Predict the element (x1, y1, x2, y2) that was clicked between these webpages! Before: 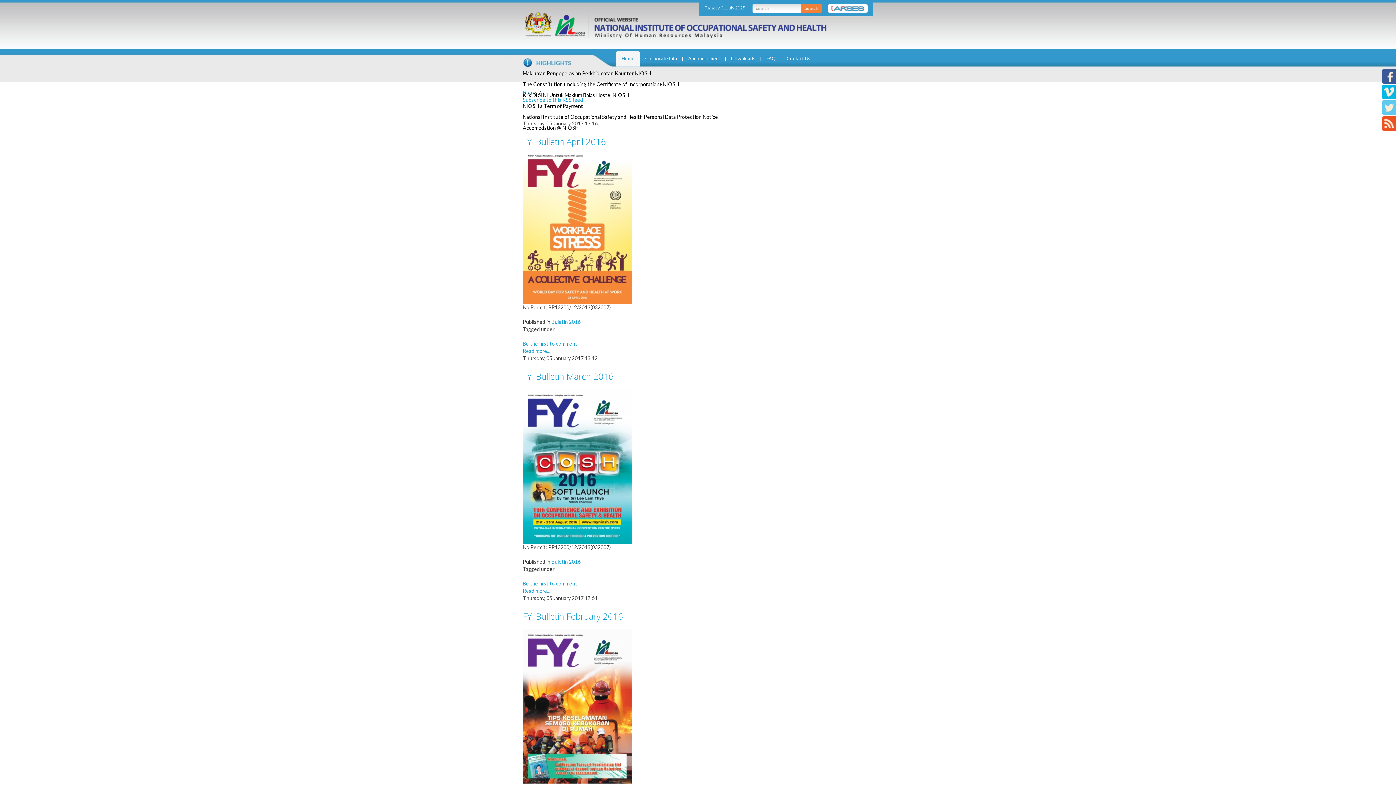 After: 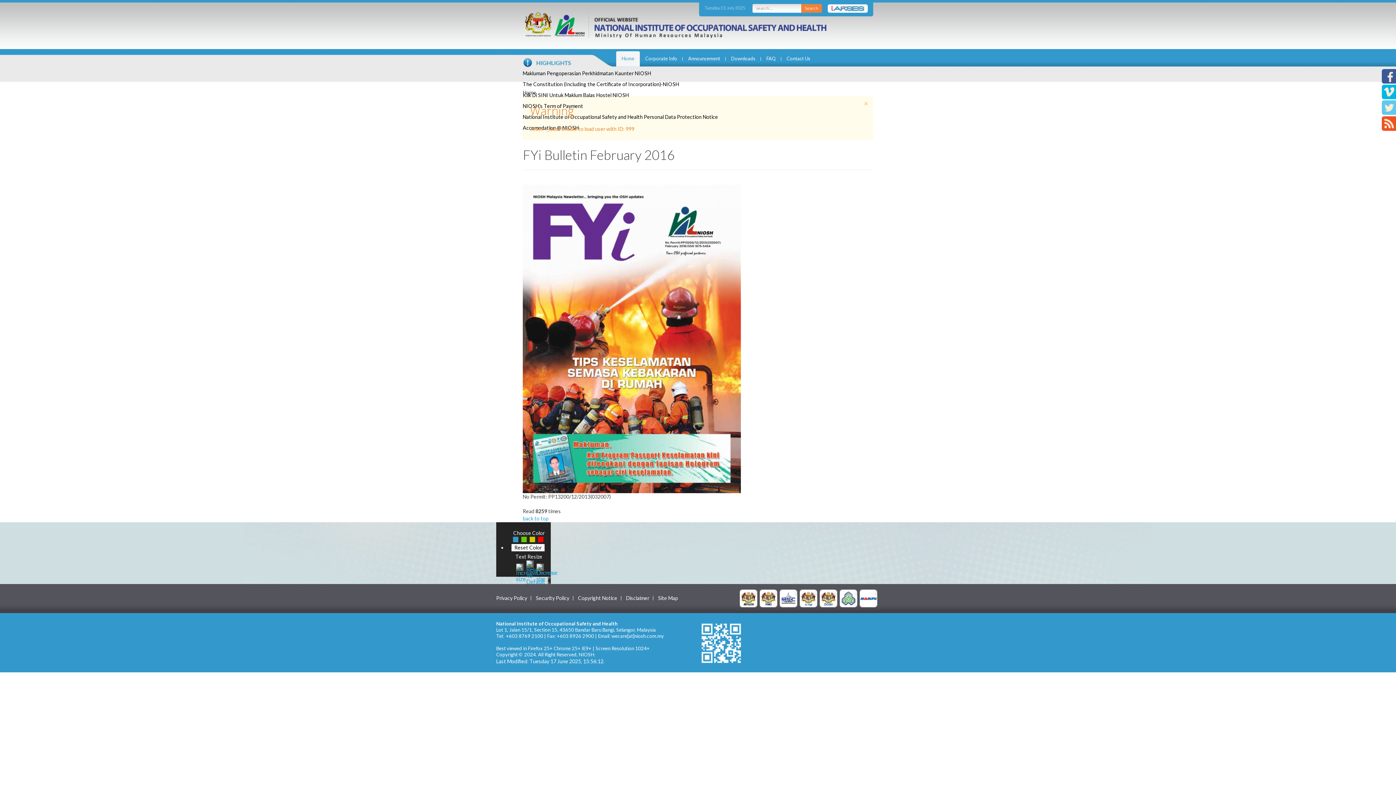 Action: bbox: (522, 702, 632, 709)